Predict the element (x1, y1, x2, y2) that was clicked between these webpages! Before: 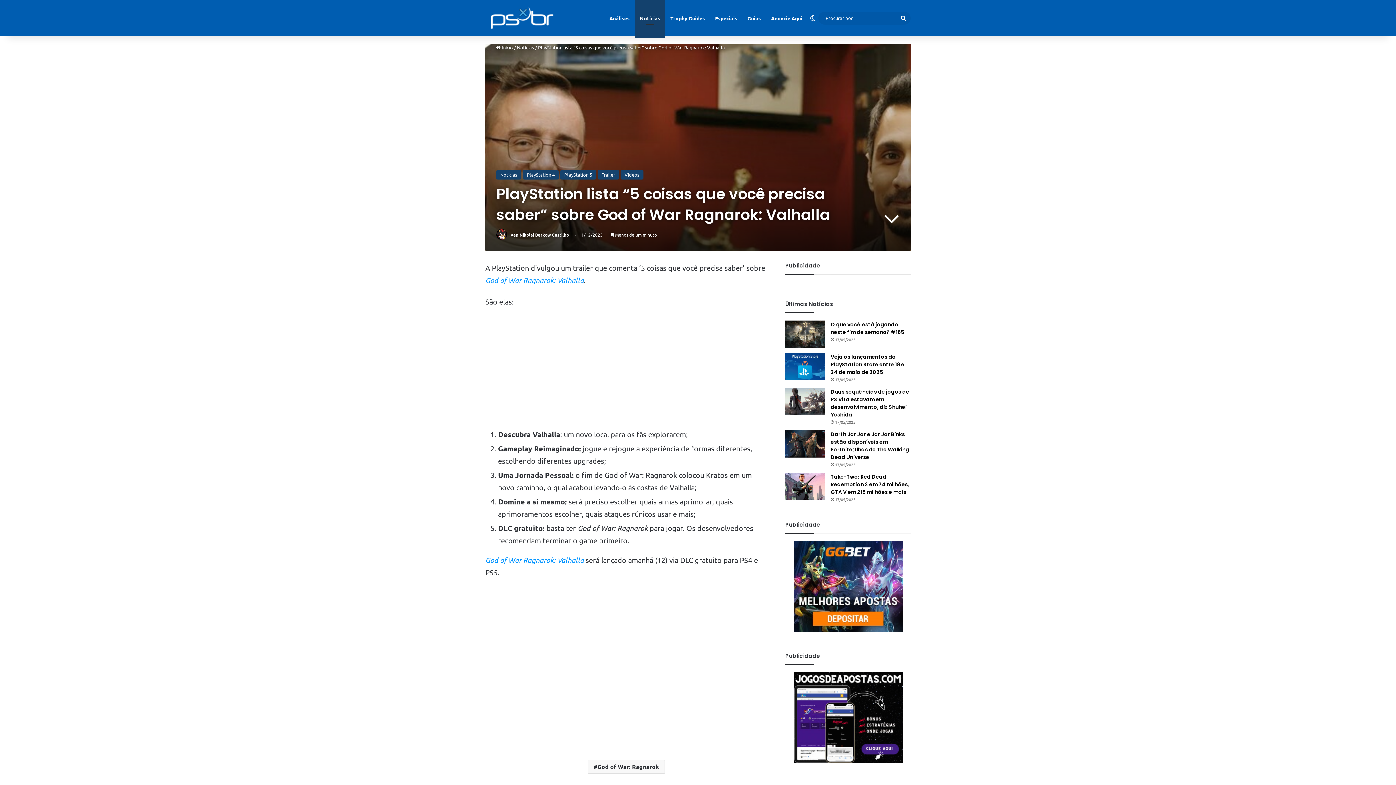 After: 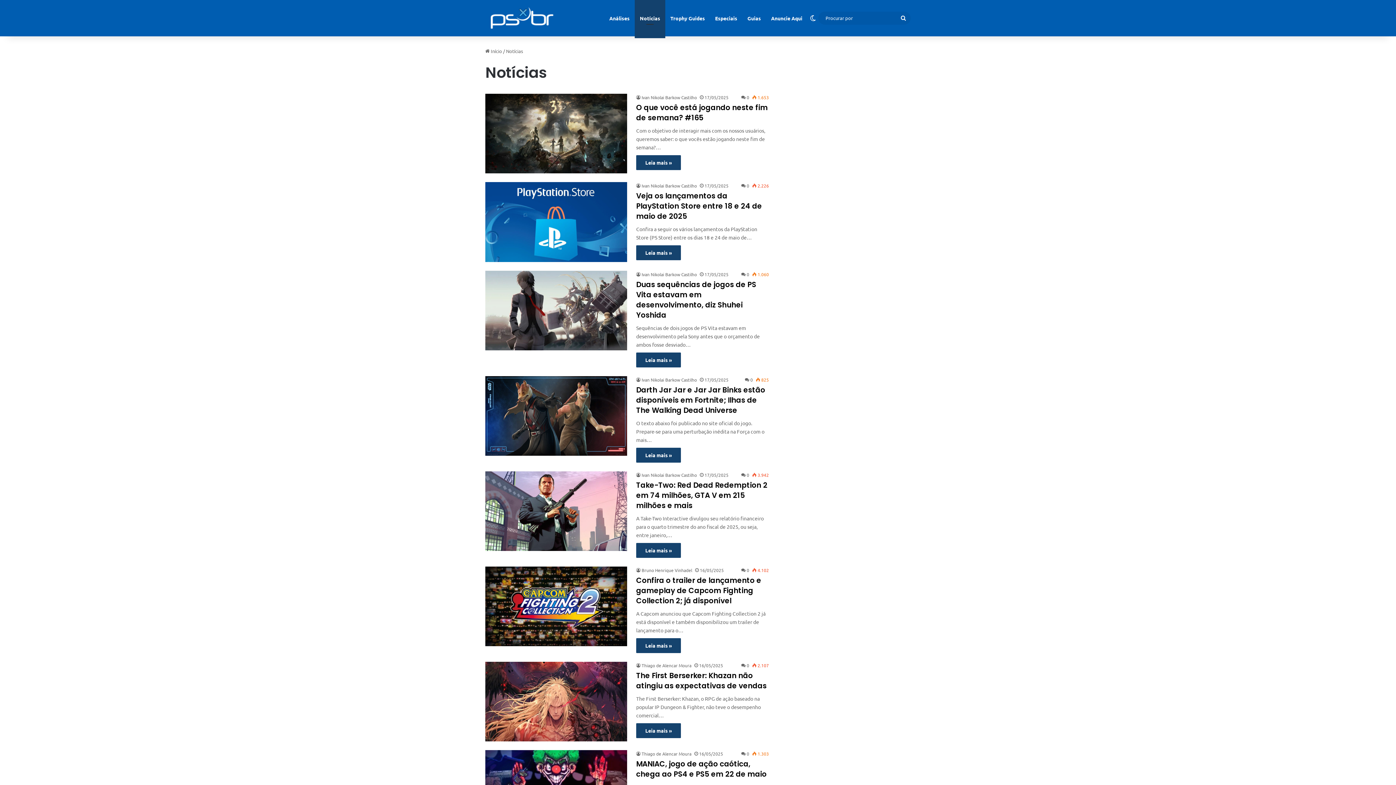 Action: label: Notícias bbox: (517, 44, 534, 50)